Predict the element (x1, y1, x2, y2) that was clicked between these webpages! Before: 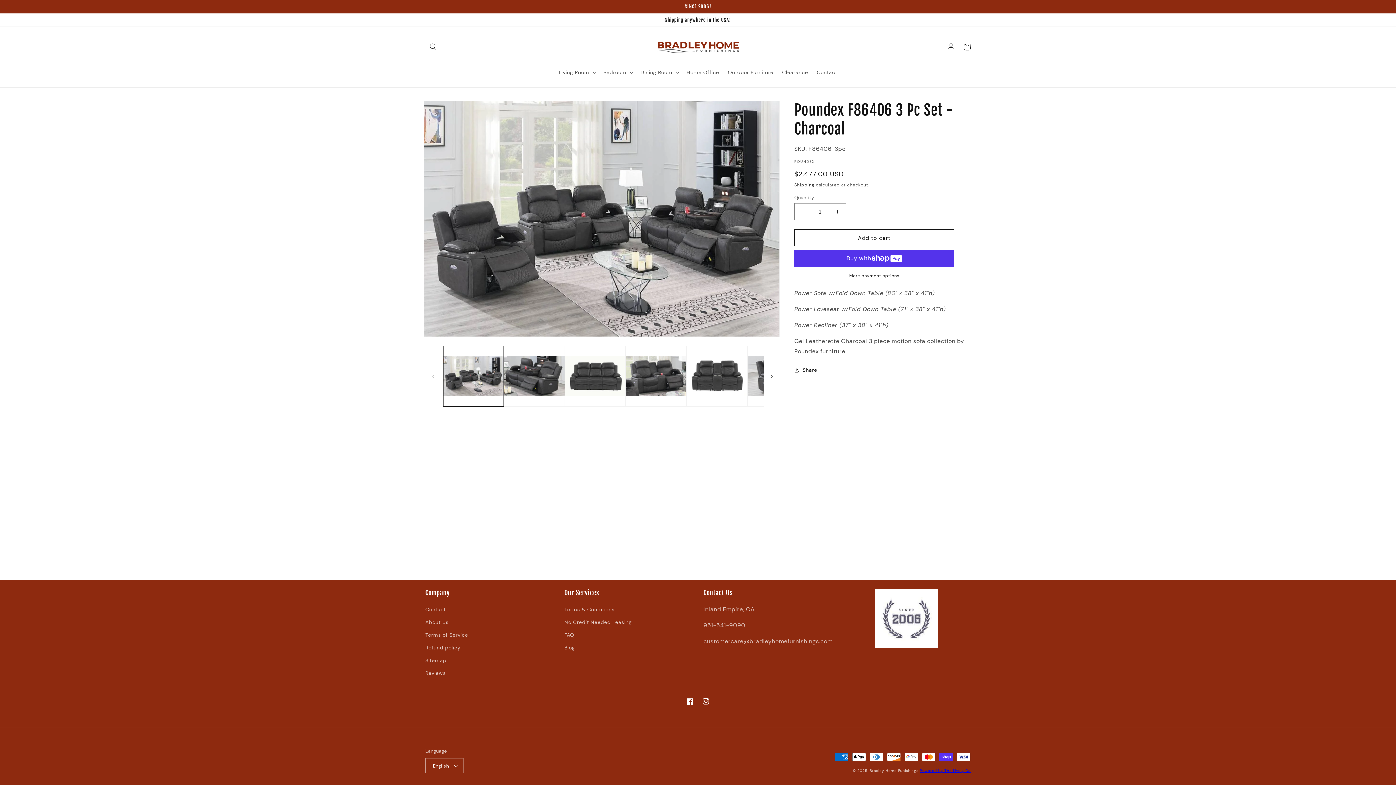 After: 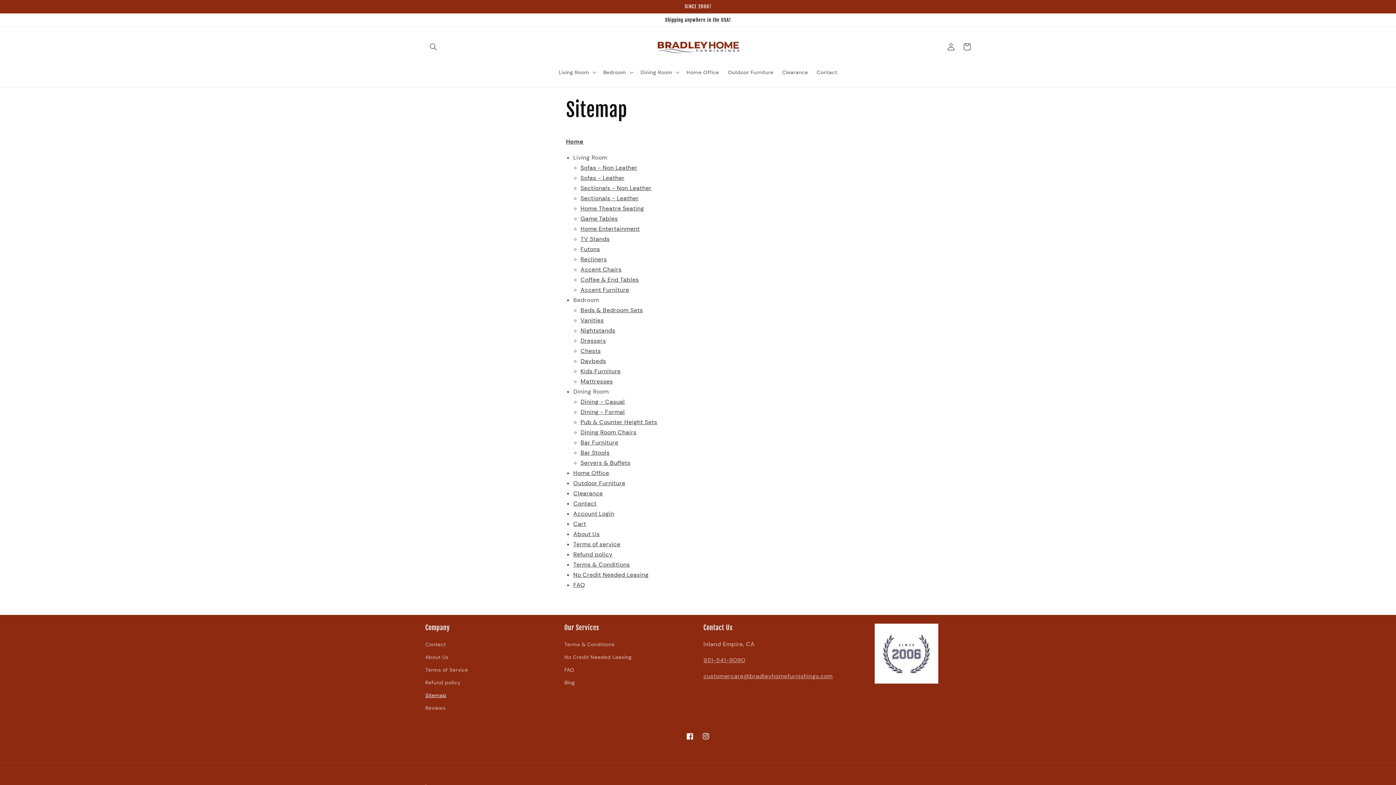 Action: bbox: (425, 654, 446, 667) label: Sitemap